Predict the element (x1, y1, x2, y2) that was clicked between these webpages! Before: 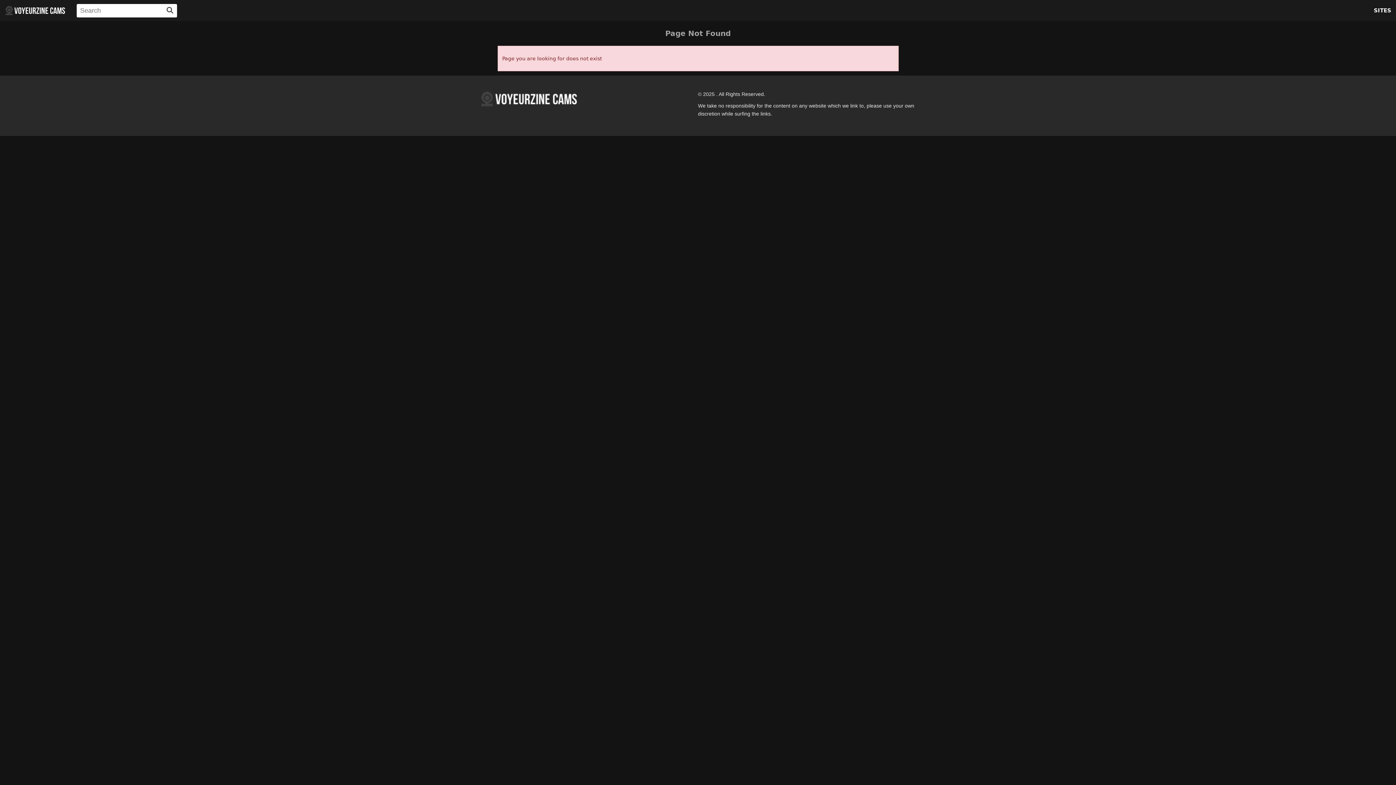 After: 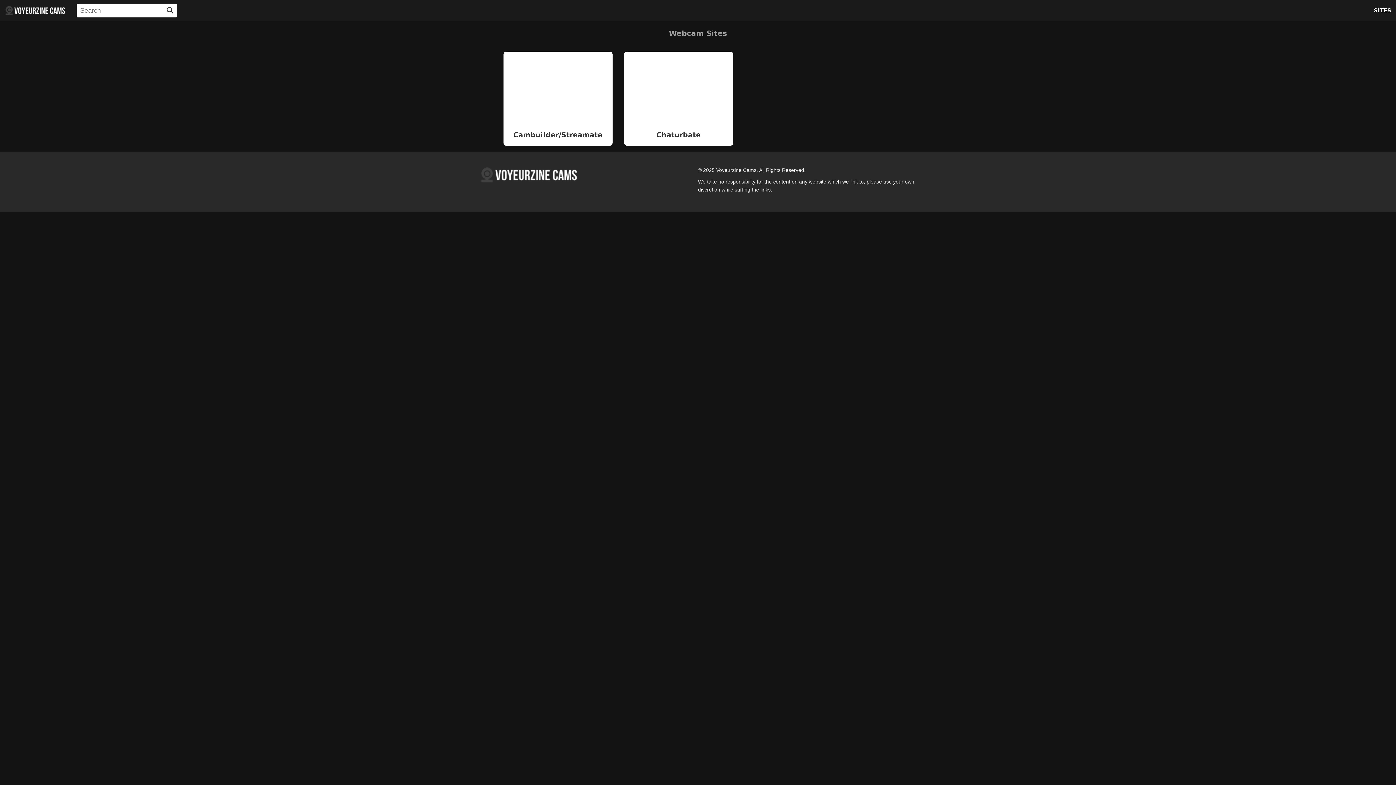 Action: bbox: (1374, 6, 1391, 14) label: SITES